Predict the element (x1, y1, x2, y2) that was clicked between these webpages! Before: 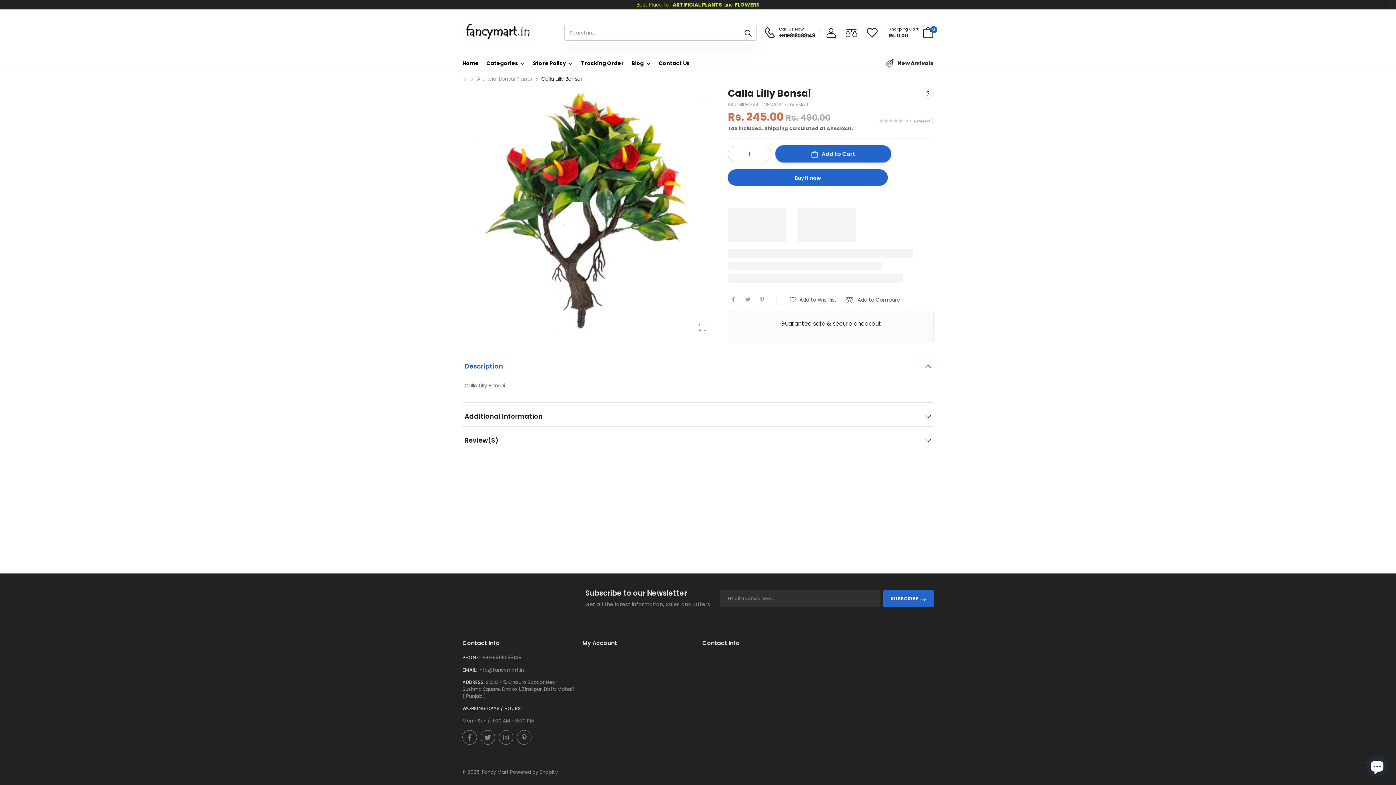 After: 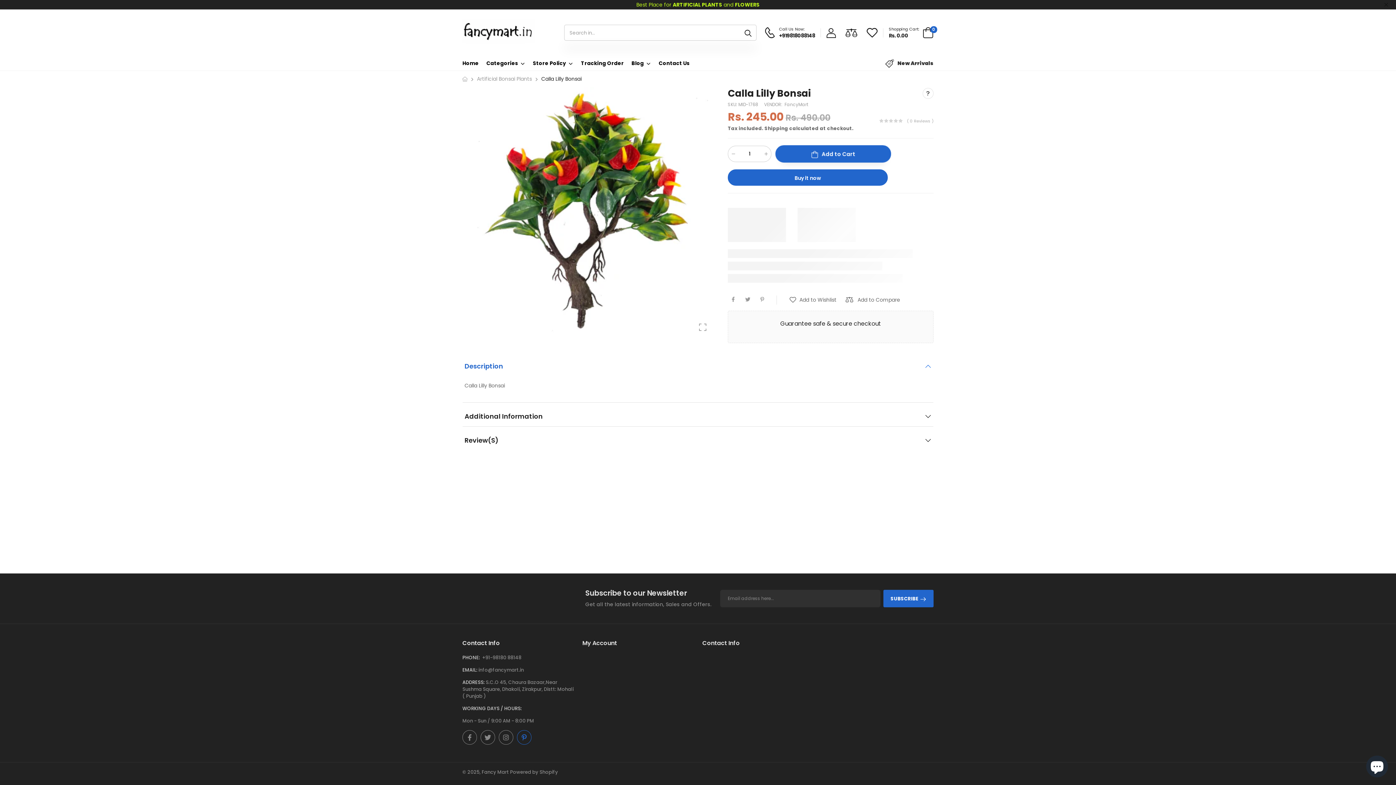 Action: bbox: (517, 730, 531, 745)